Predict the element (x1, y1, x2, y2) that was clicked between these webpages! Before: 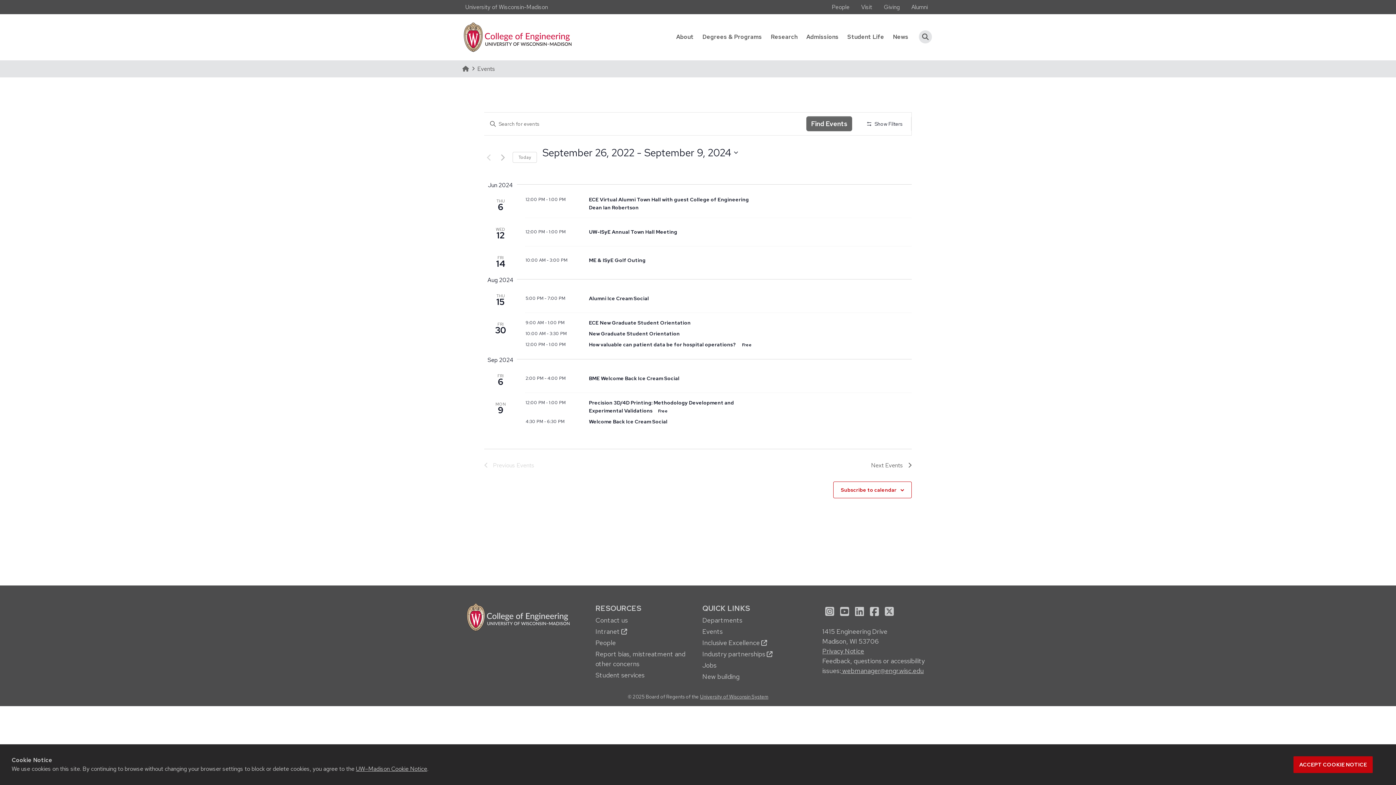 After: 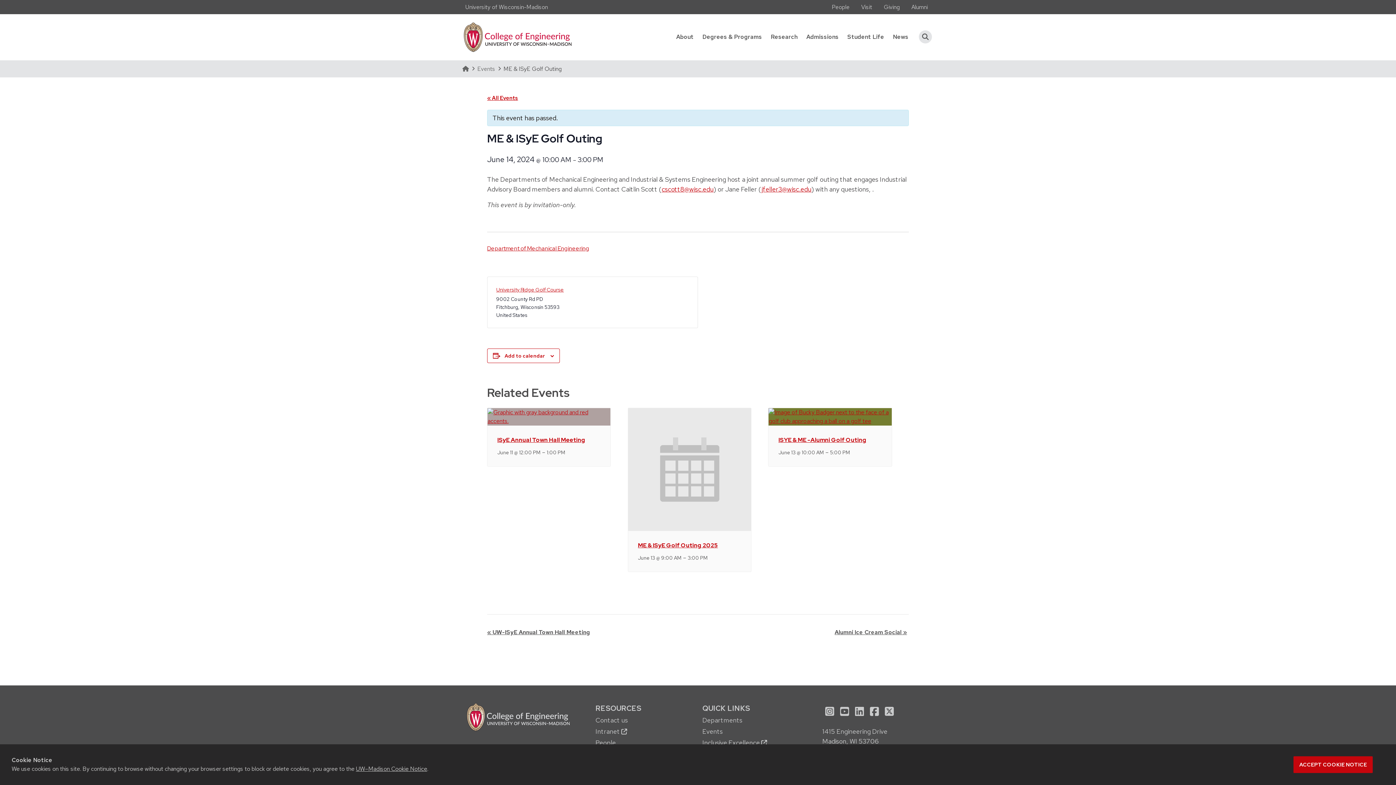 Action: label: ME & ISyE Golf Outing bbox: (589, 257, 645, 263)